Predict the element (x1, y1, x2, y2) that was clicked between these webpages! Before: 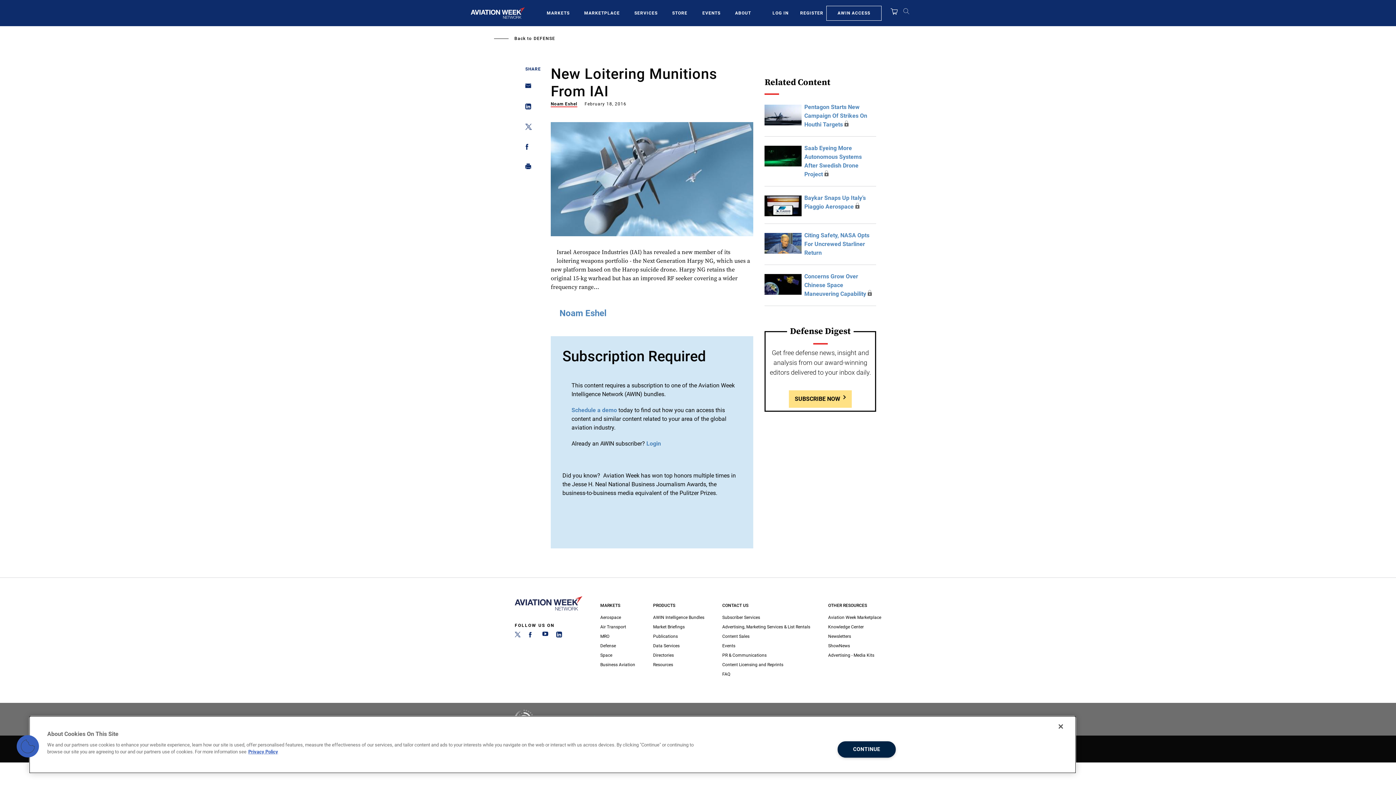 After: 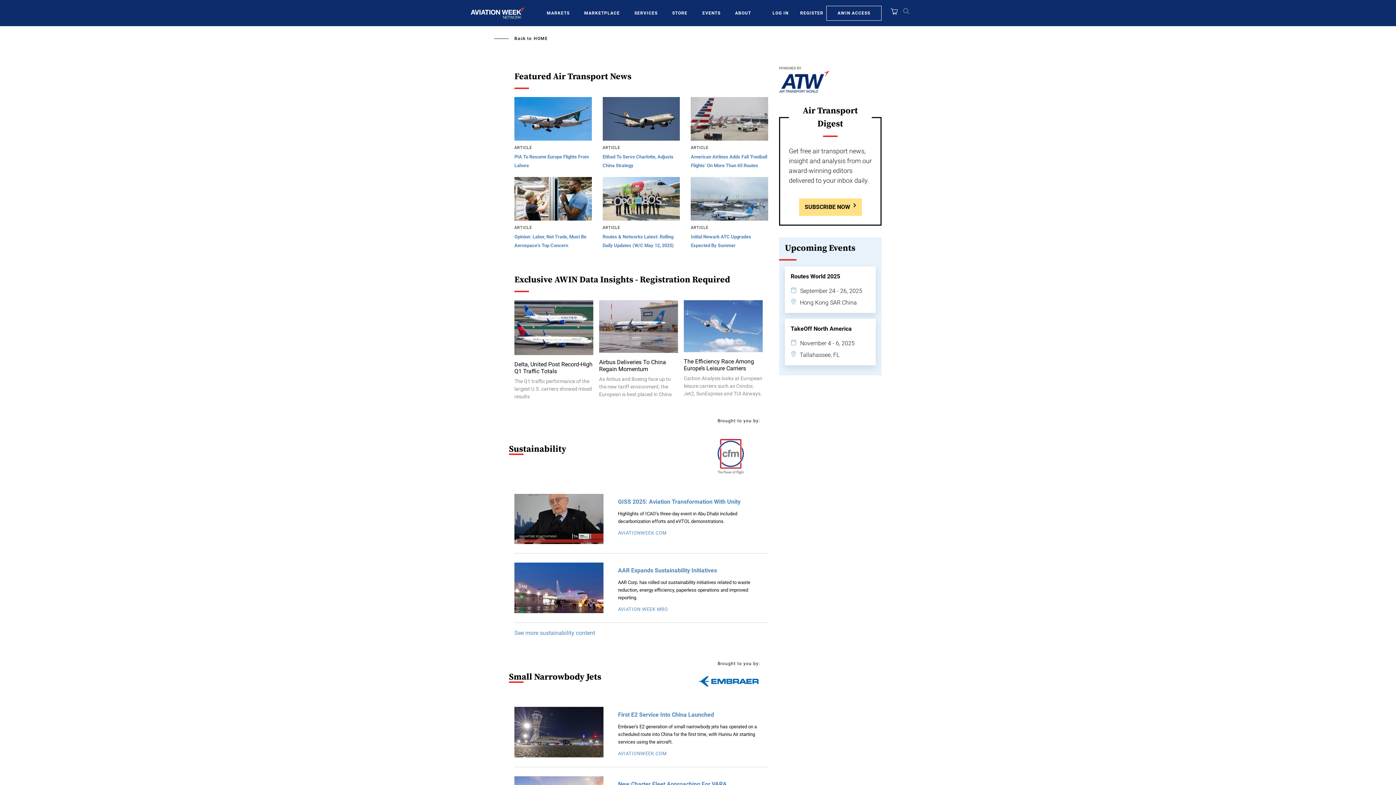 Action: bbox: (600, 631, 635, 640) label: Air Transport